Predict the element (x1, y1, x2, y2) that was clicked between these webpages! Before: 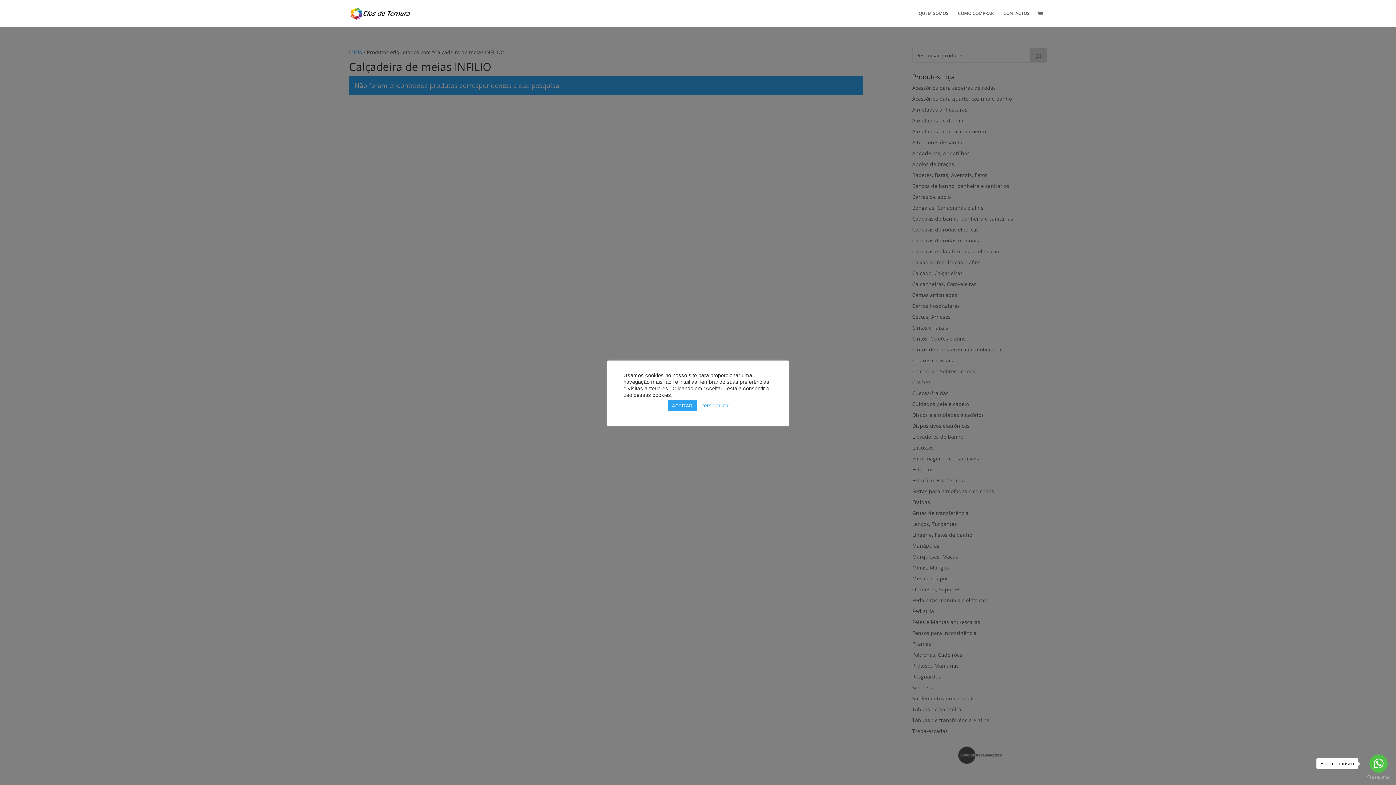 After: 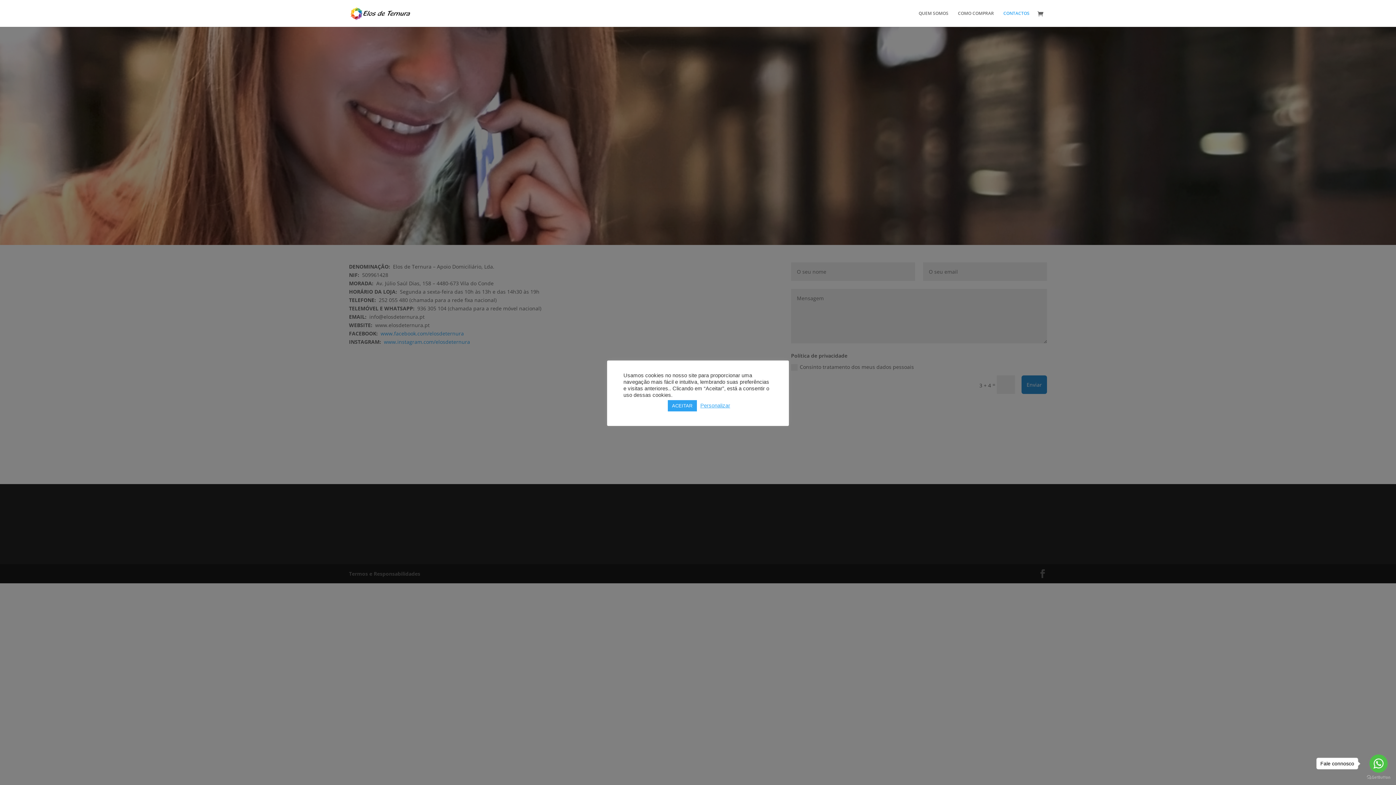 Action: label: CONTACTOS bbox: (1003, 10, 1029, 26)